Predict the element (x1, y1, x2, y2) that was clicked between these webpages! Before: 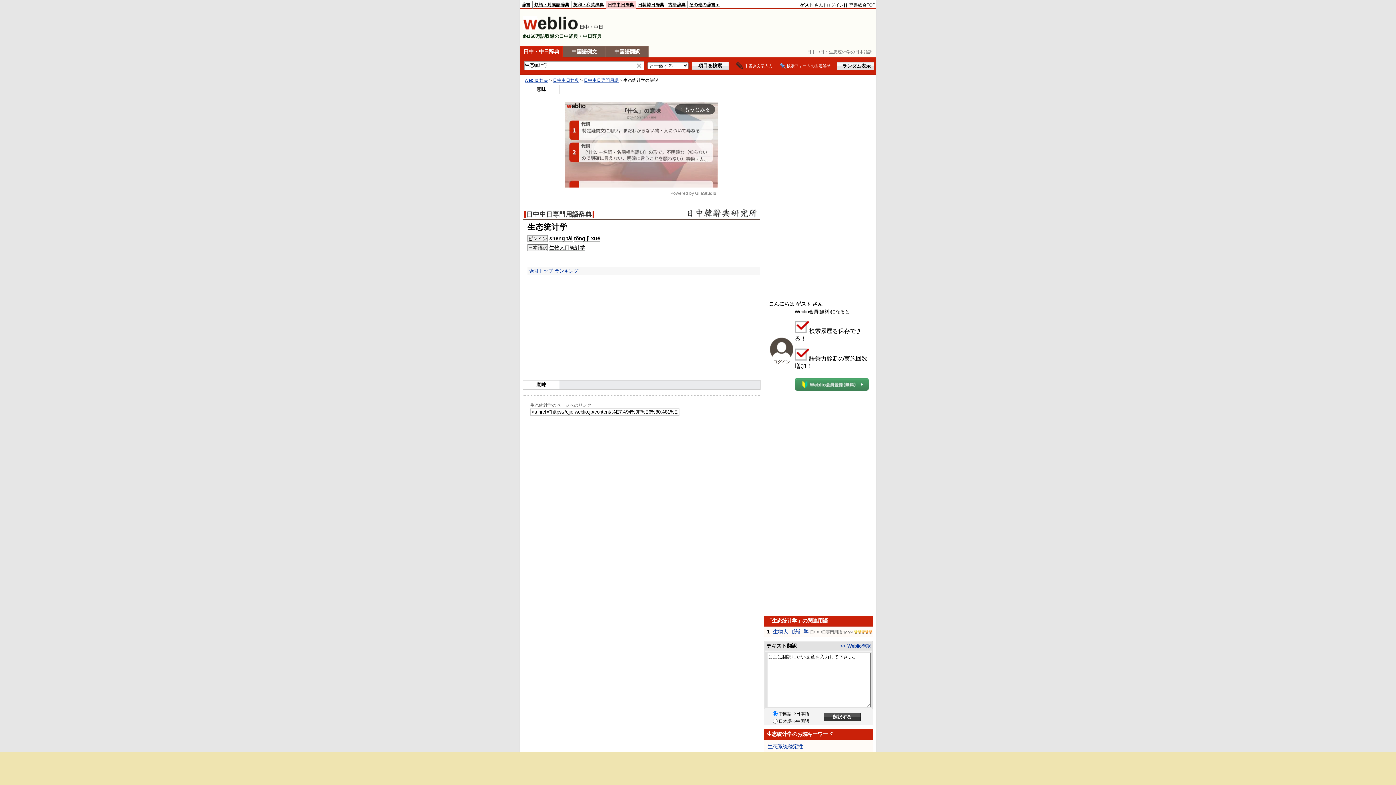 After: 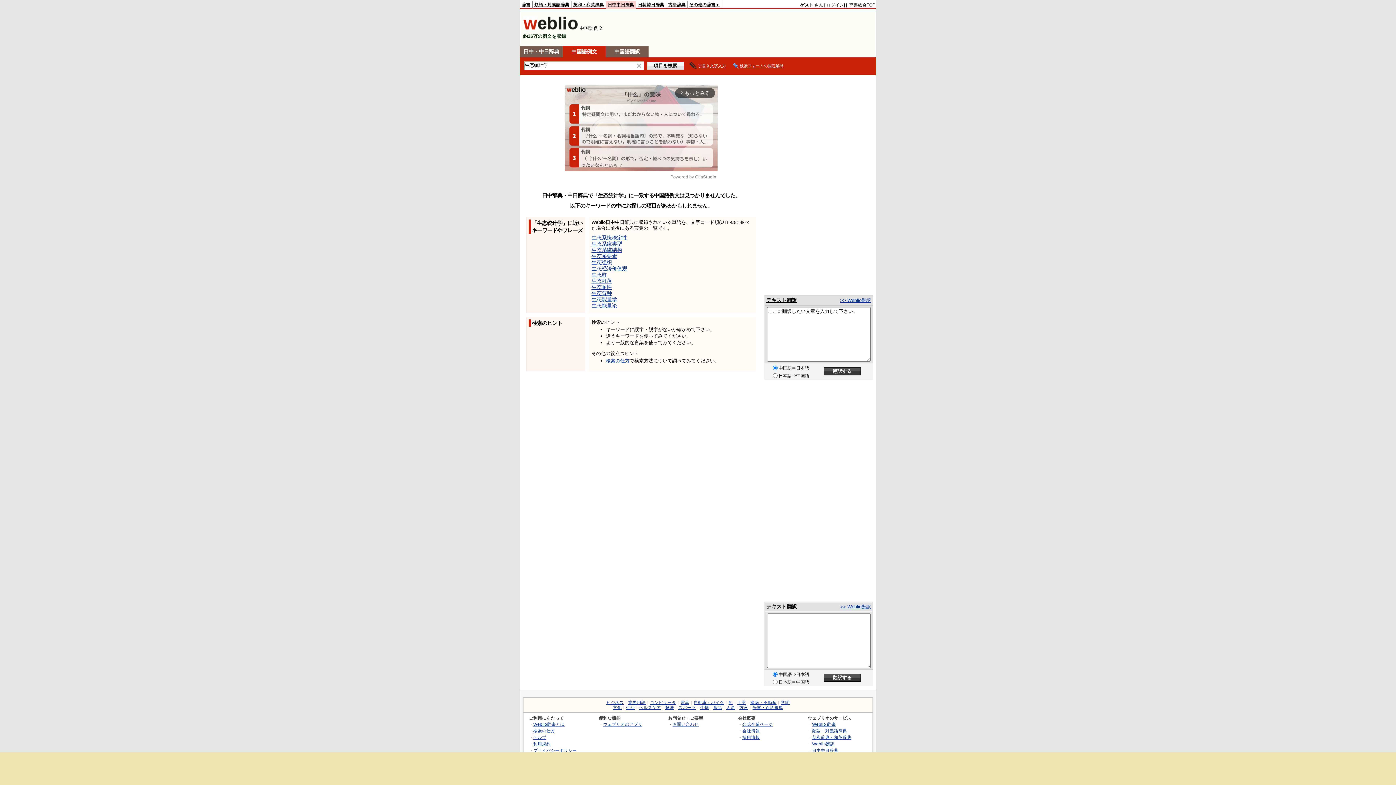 Action: bbox: (571, 48, 597, 54) label: 中国語例文